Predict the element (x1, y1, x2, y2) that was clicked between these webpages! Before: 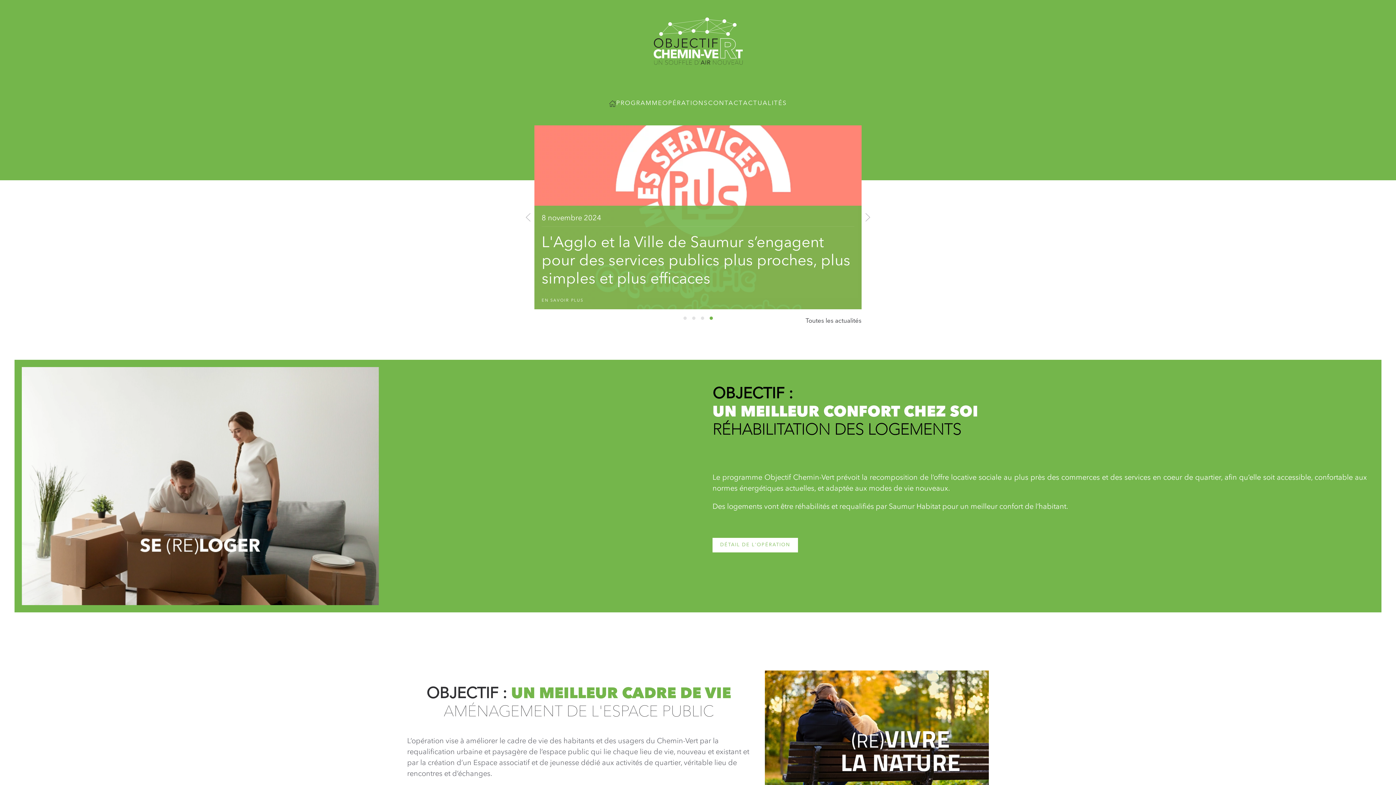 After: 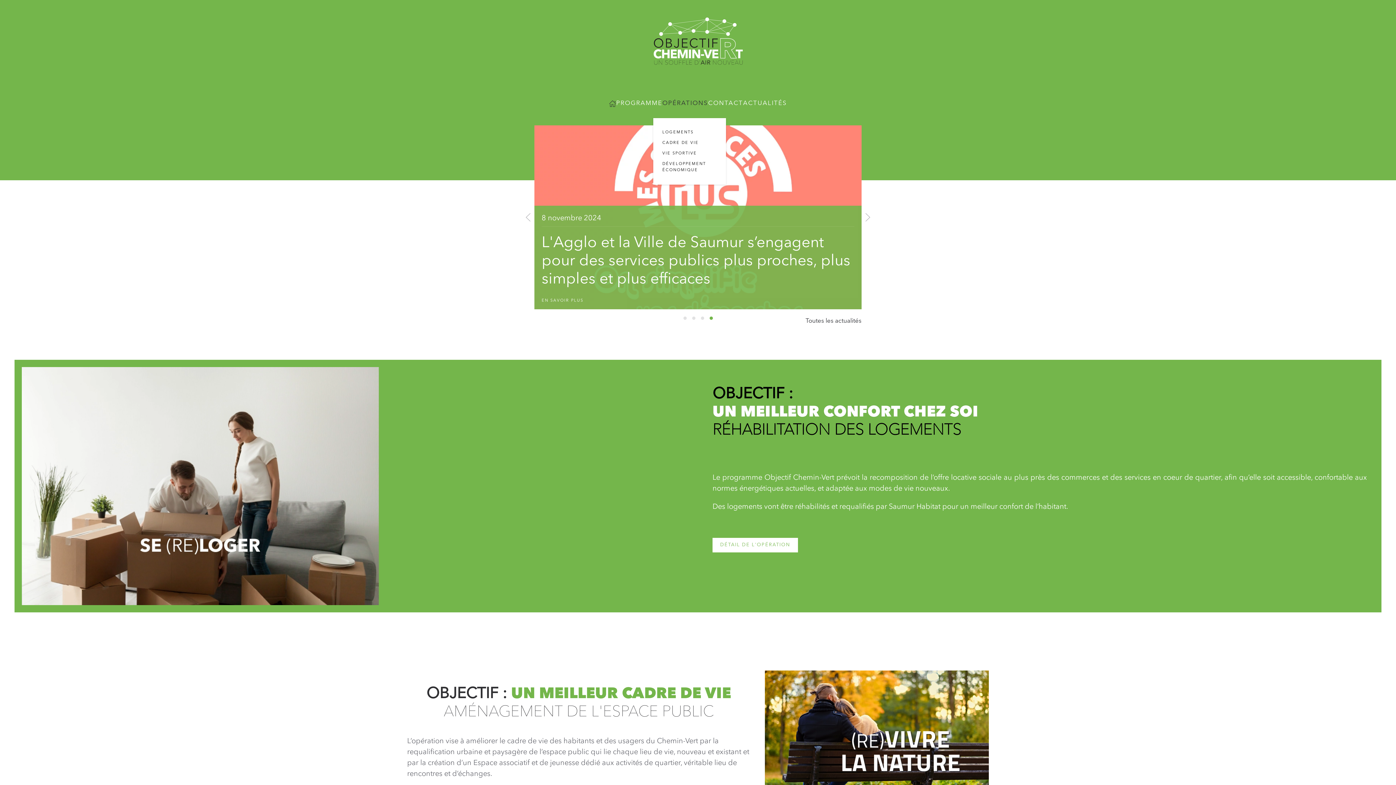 Action: label: OPÉRATIONS bbox: (662, 88, 708, 118)